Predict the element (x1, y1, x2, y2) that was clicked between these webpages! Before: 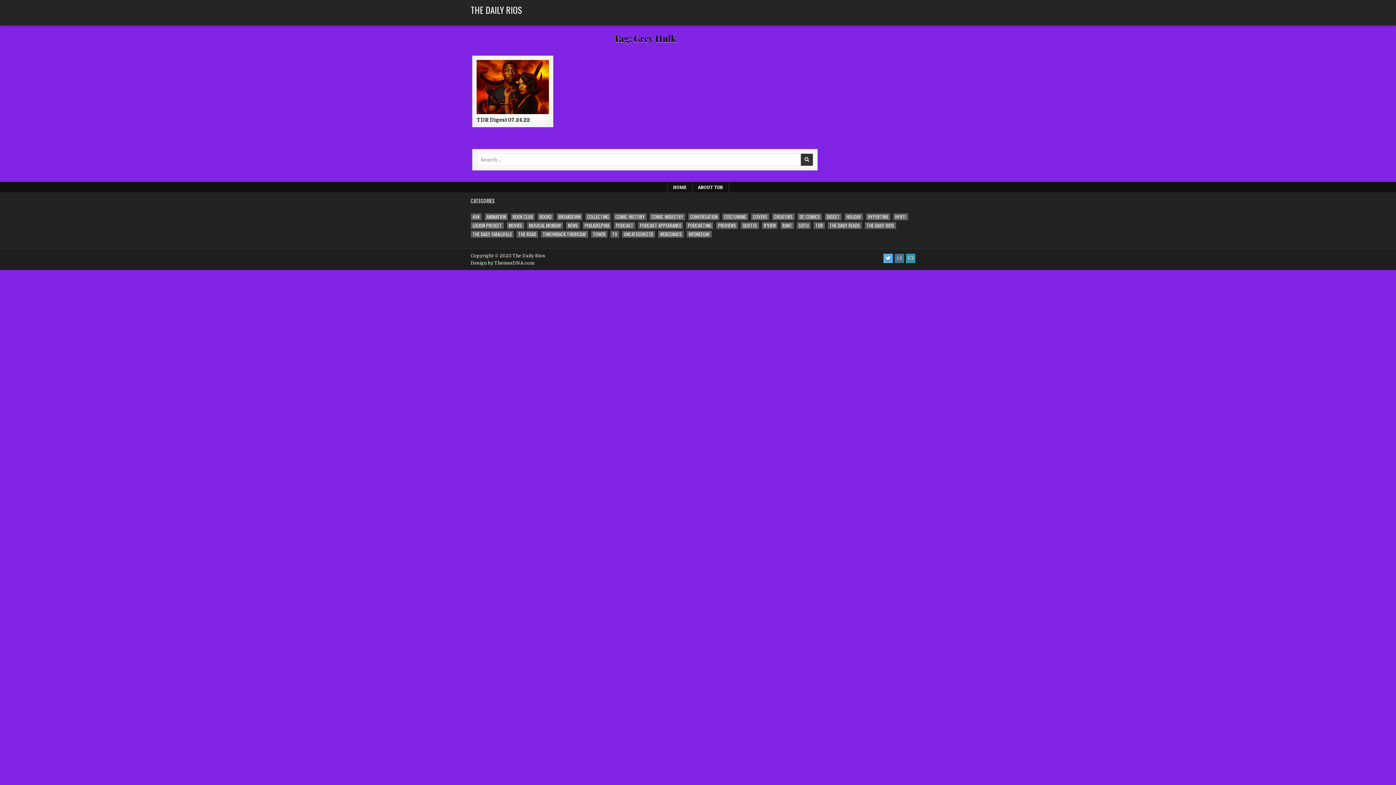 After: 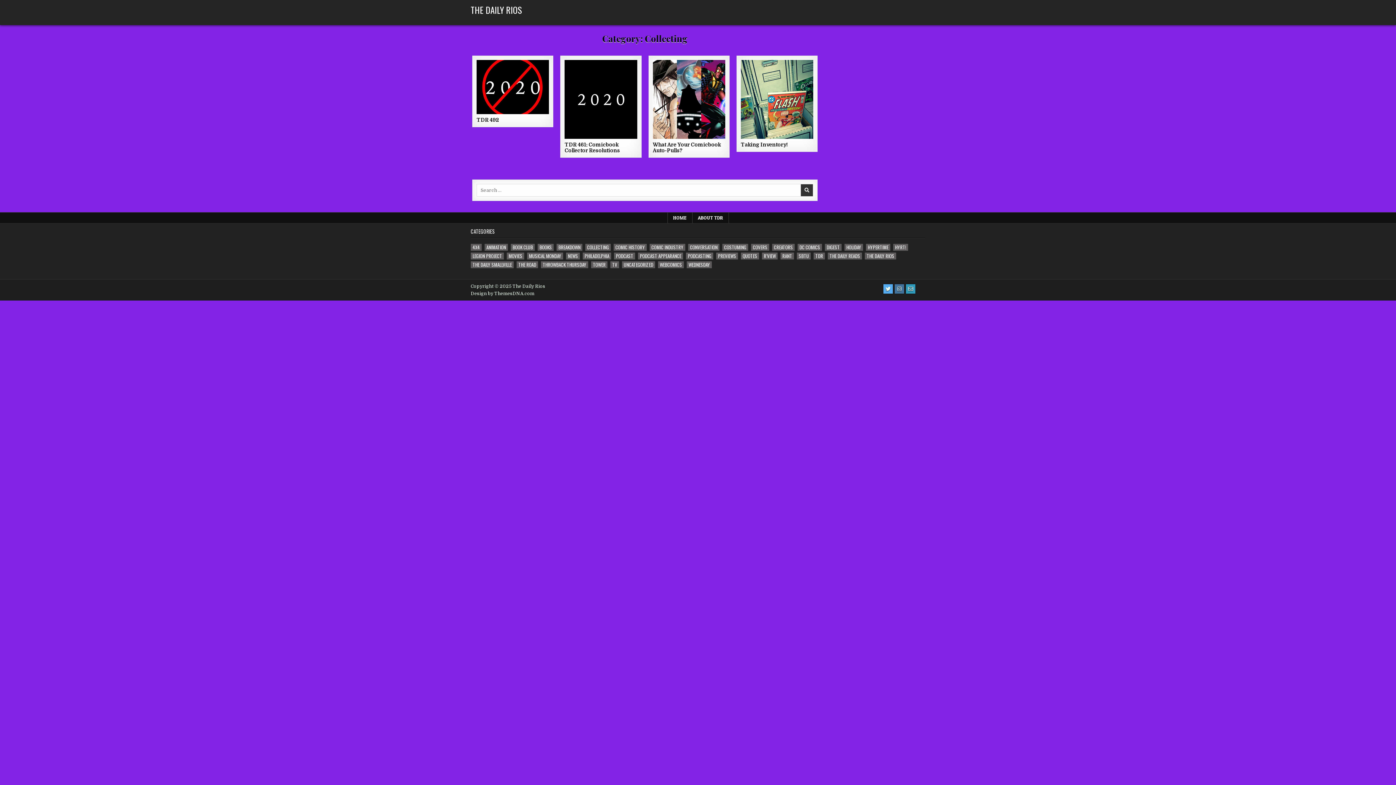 Action: bbox: (585, 213, 610, 220) label: Collecting (4 items)